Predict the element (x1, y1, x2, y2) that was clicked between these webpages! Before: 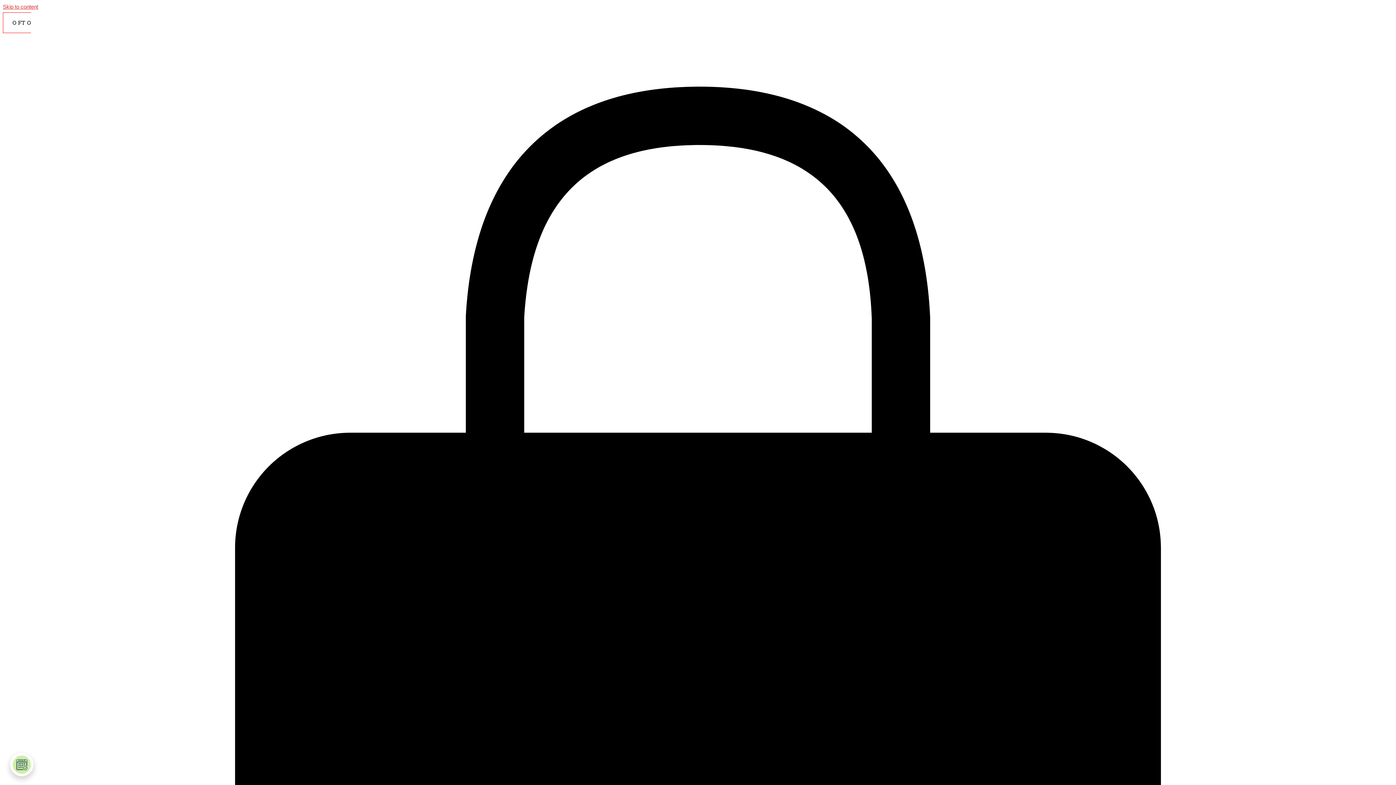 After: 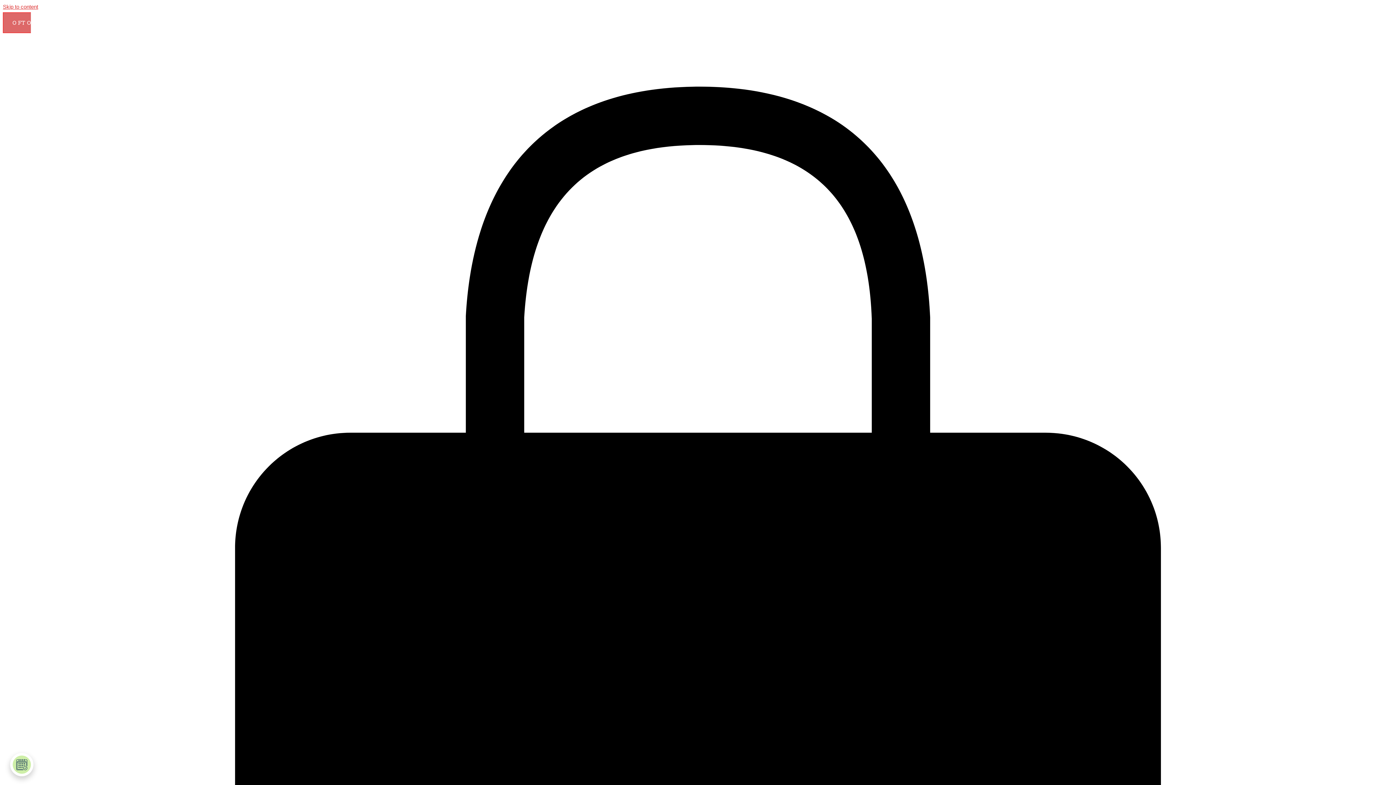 Action: label: 0 FT 0  KOSÁR bbox: (2, 12, 1393, 1433)